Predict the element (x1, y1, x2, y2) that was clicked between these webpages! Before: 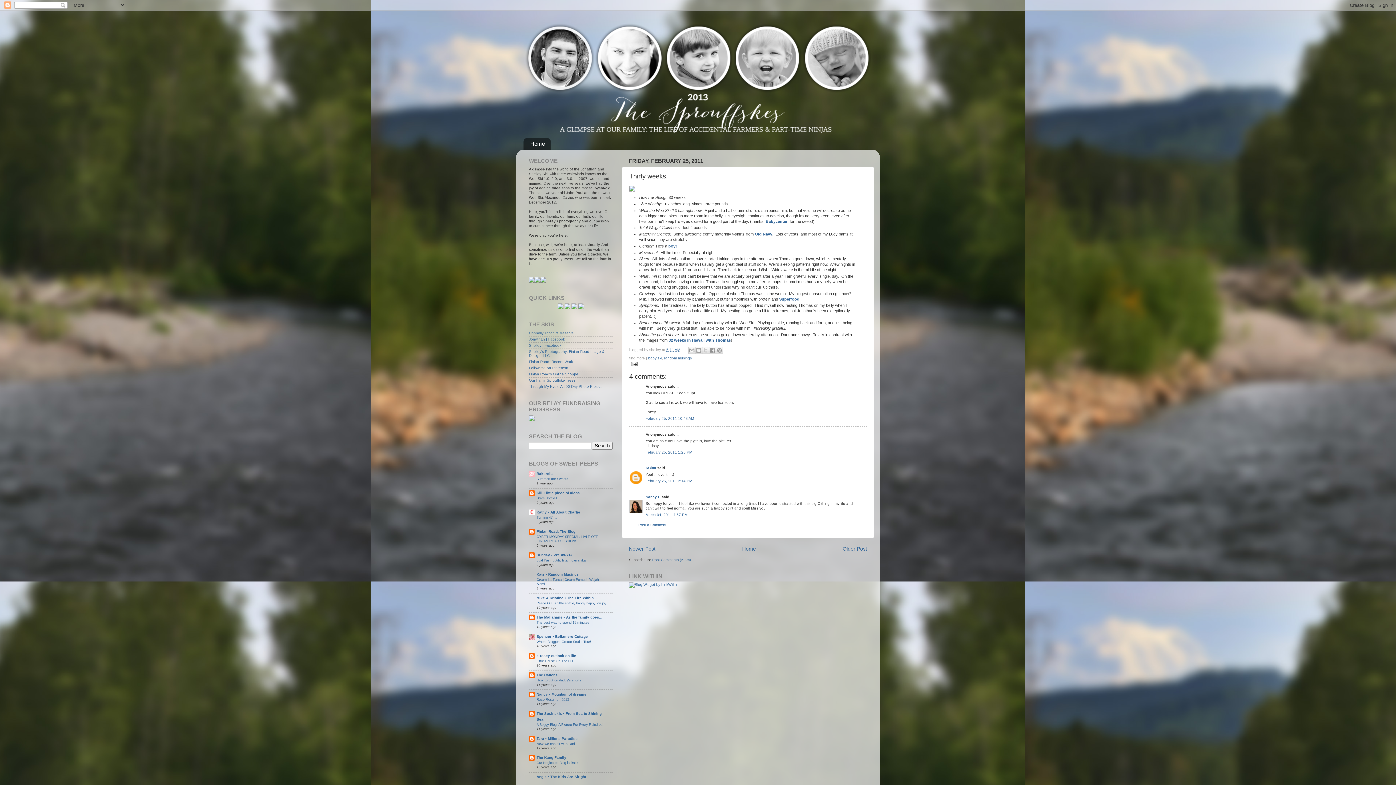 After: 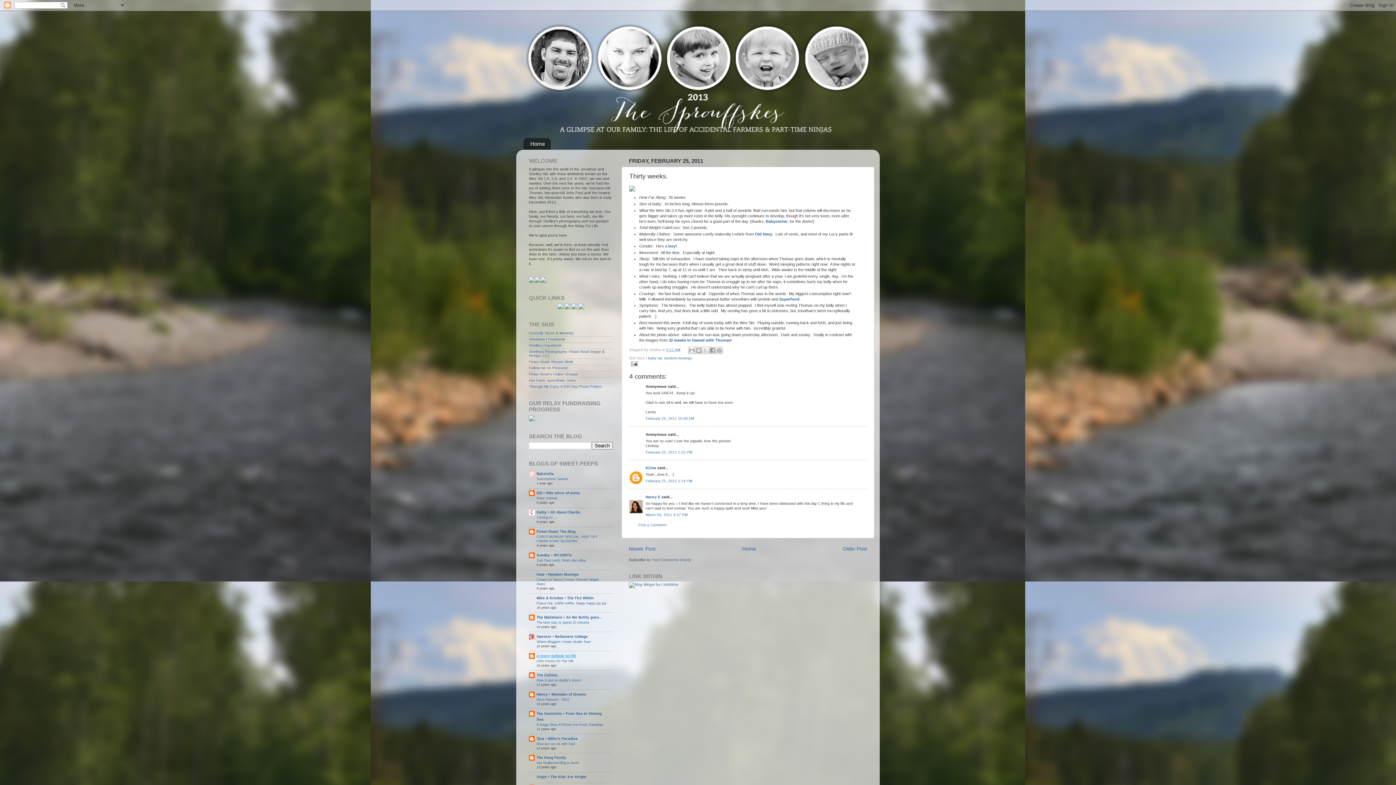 Action: bbox: (536, 654, 576, 658) label: a rosey outlook on life